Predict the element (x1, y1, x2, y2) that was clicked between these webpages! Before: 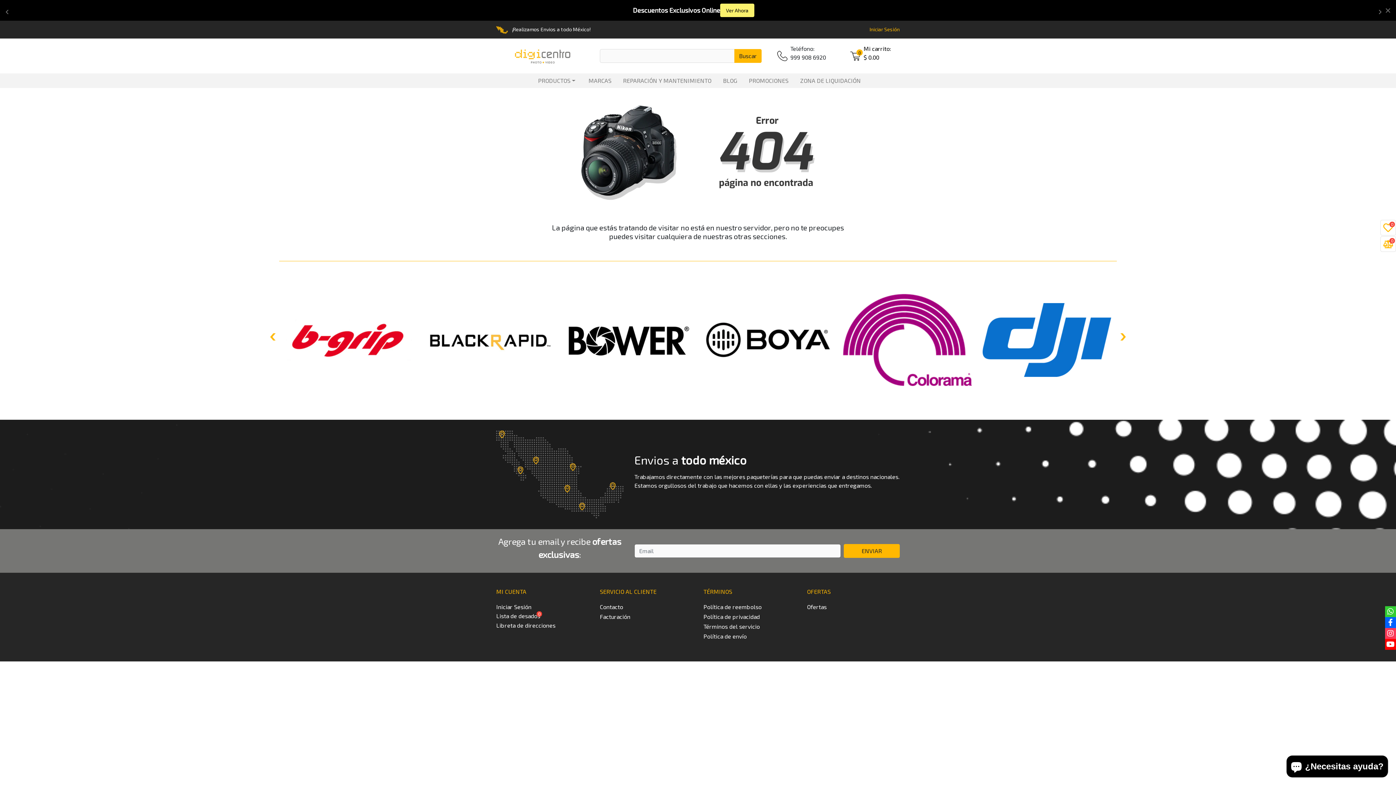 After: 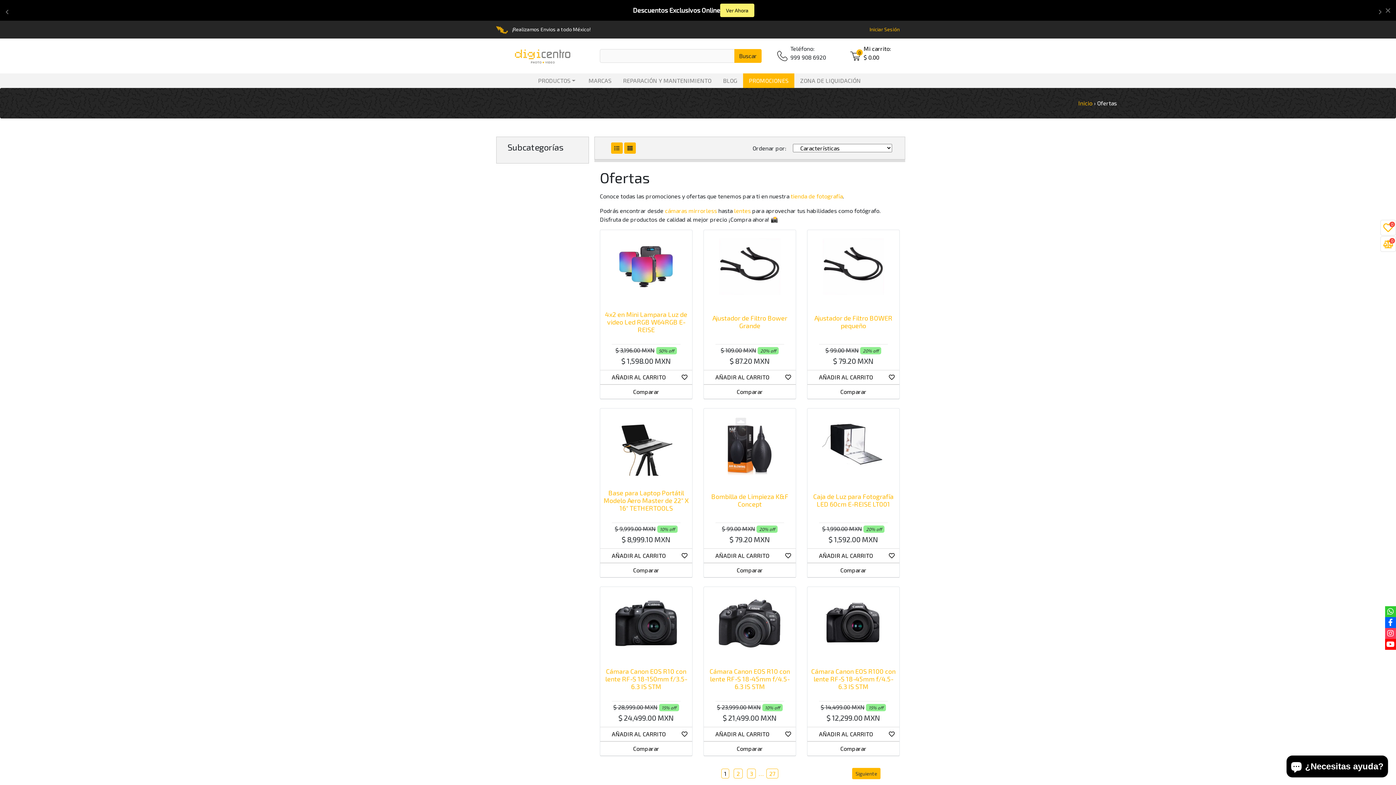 Action: label: PROMOCIONES bbox: (743, 73, 794, 88)